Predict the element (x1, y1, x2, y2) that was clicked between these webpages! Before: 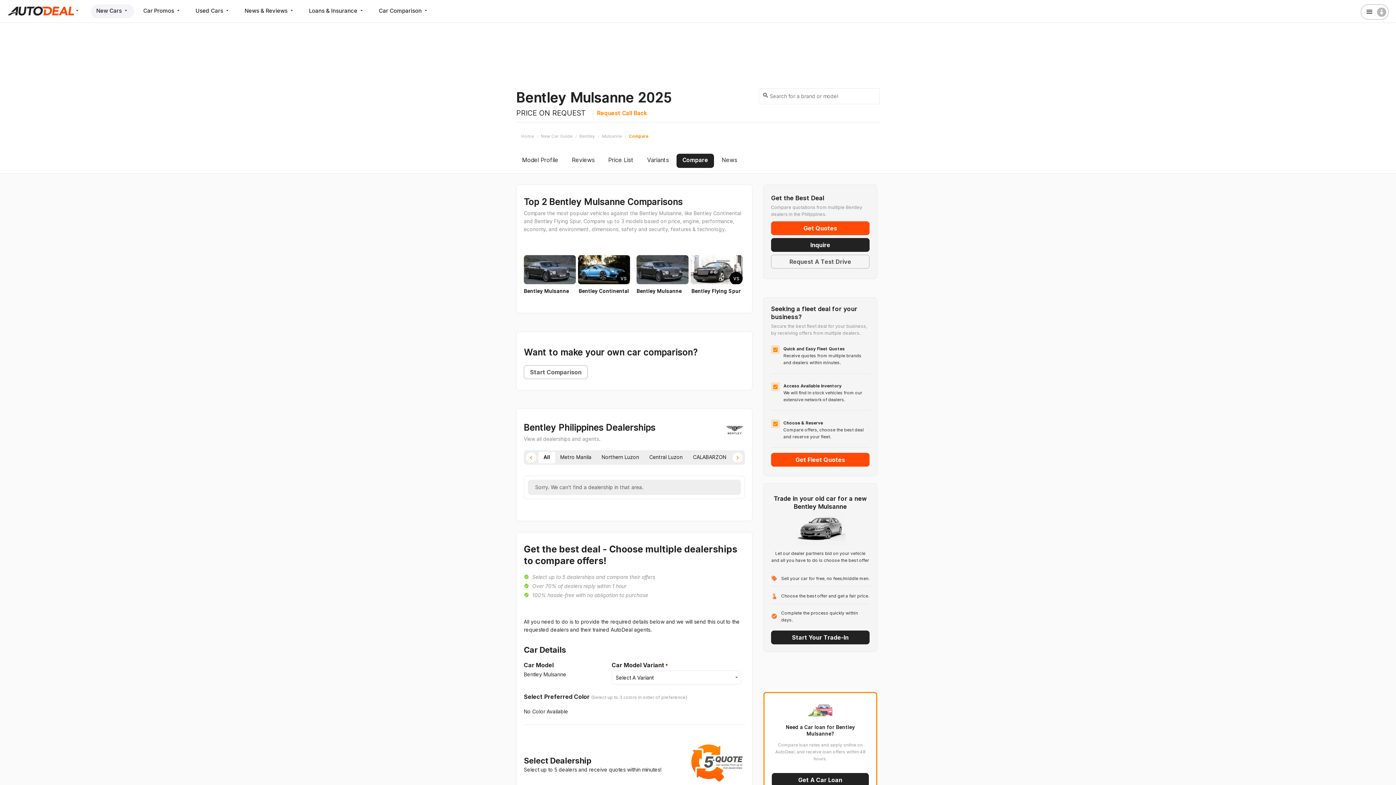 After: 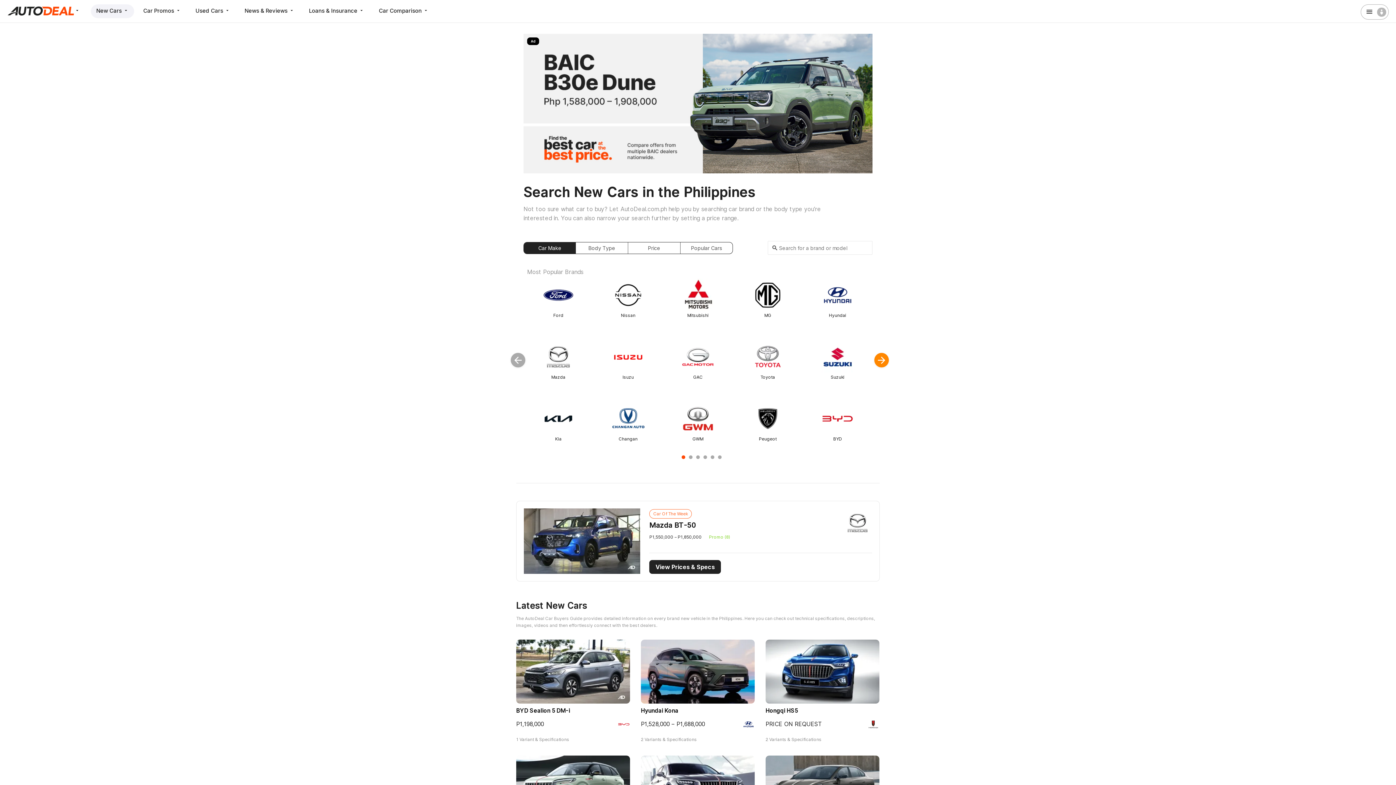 Action: bbox: (90, 4, 134, 18) label: New Cars 